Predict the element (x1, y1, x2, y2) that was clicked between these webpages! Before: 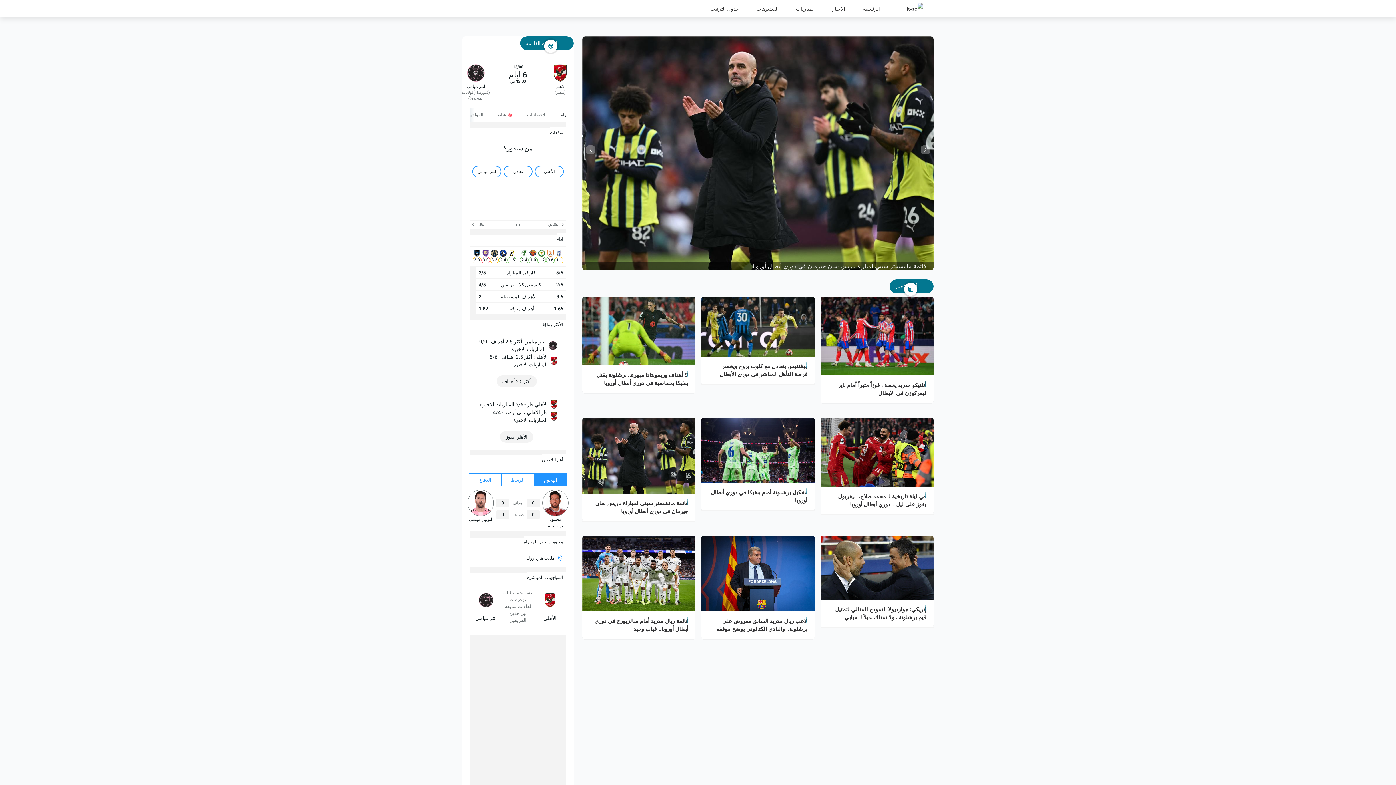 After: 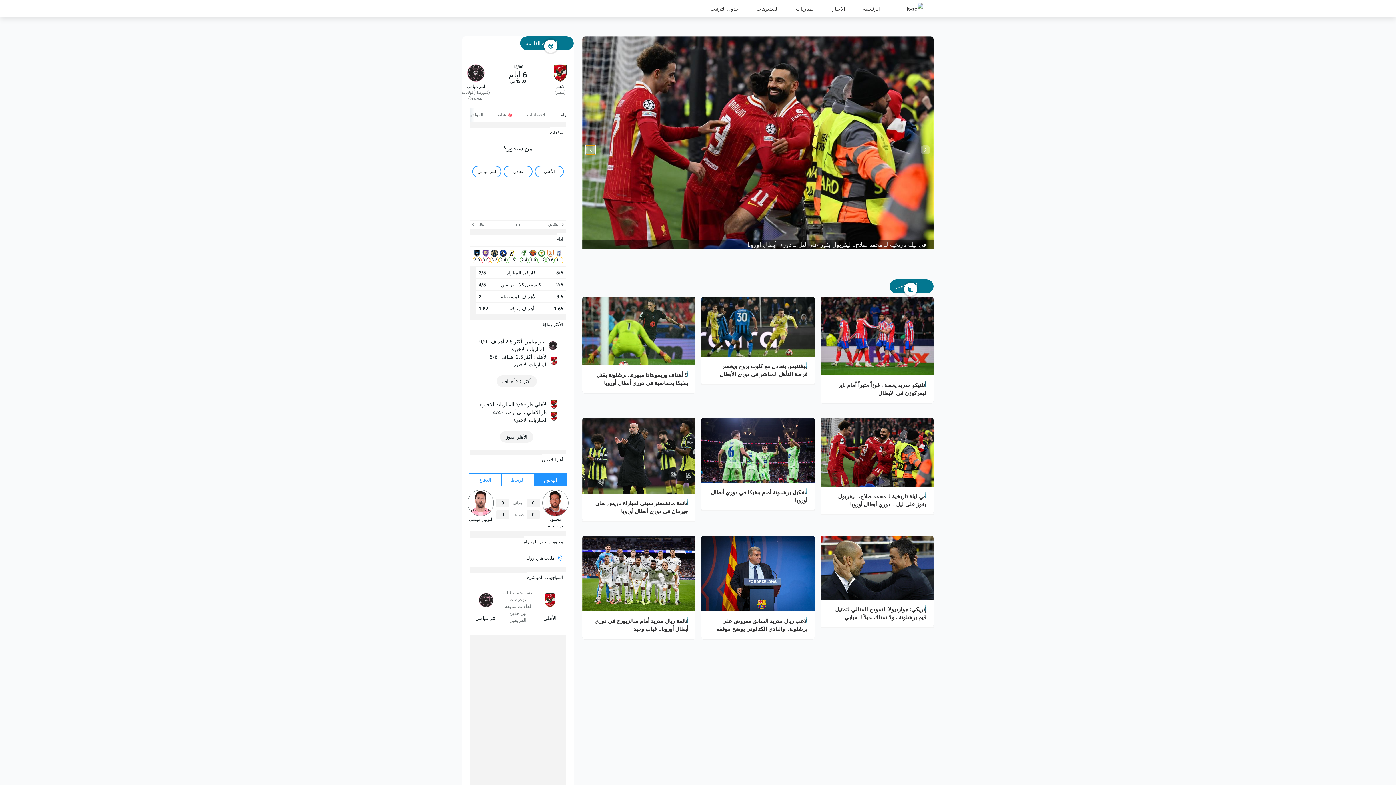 Action: bbox: (586, 145, 595, 154) label: Previous slide